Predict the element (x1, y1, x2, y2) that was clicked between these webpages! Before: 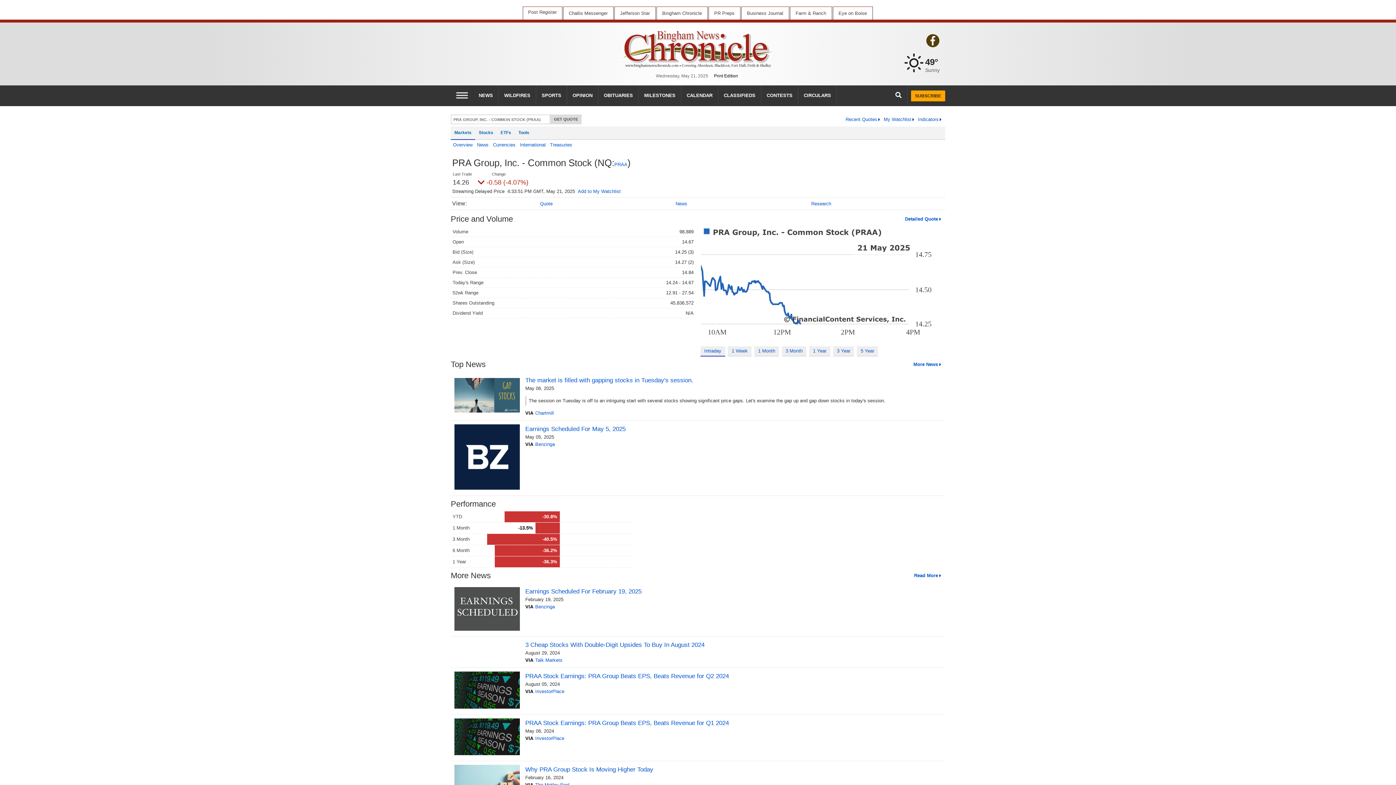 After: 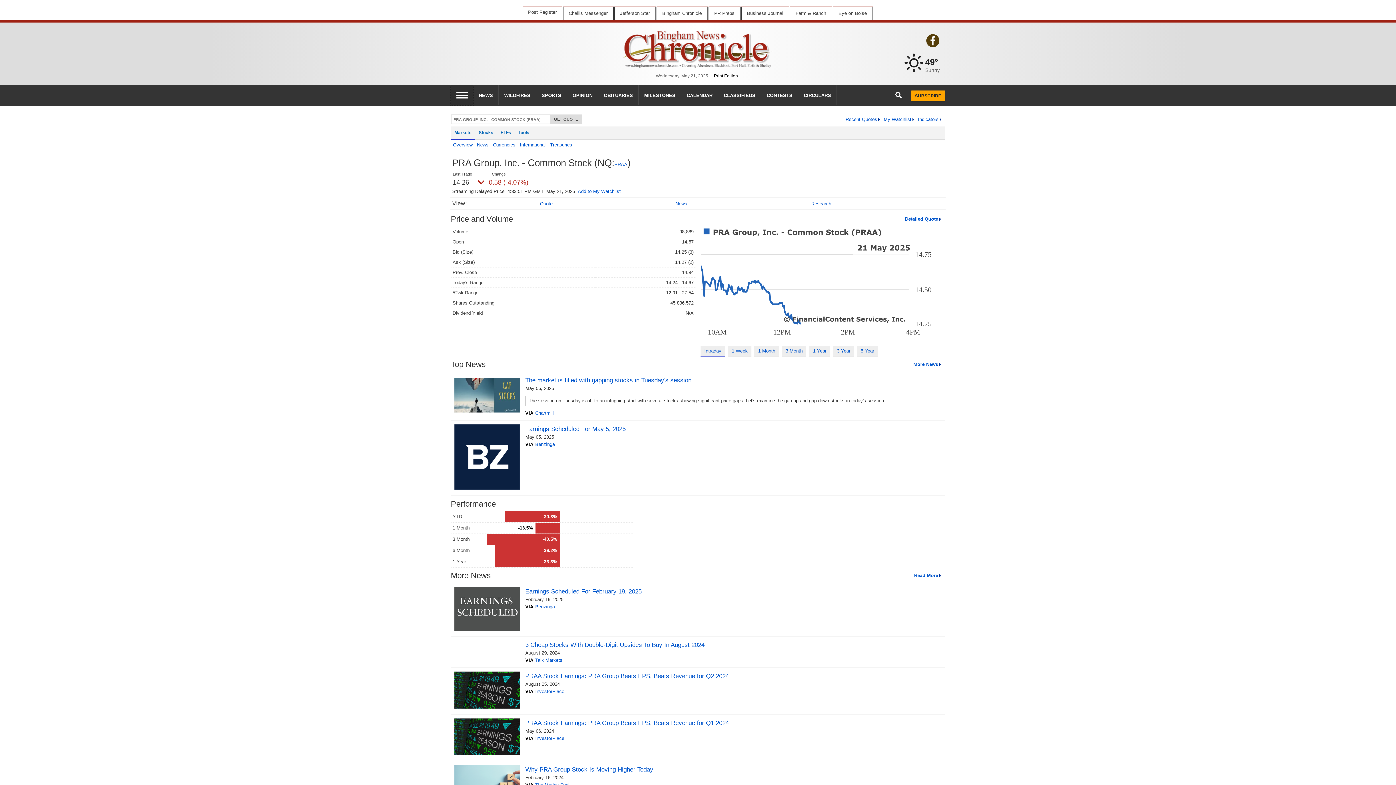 Action: bbox: (450, 85, 473, 105) label: Left Main Menu